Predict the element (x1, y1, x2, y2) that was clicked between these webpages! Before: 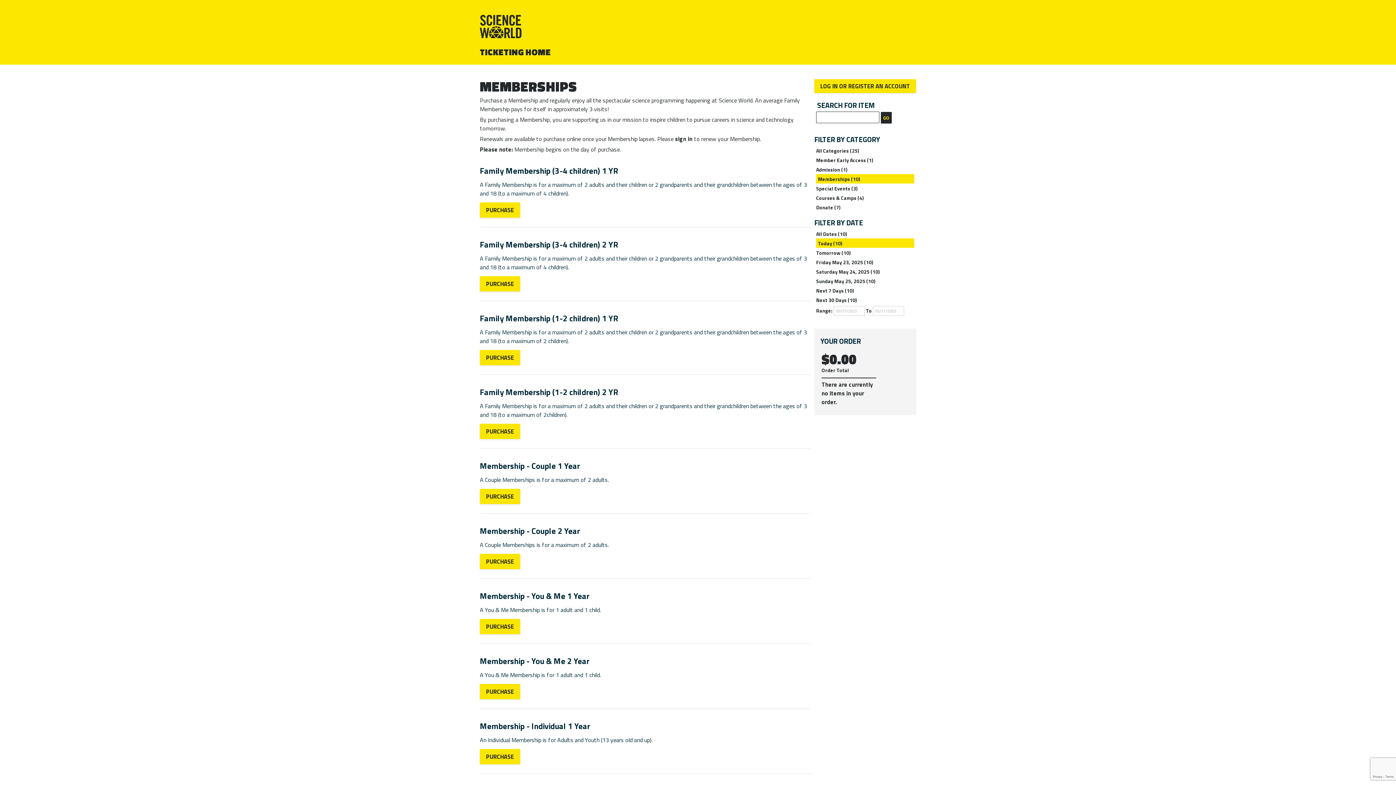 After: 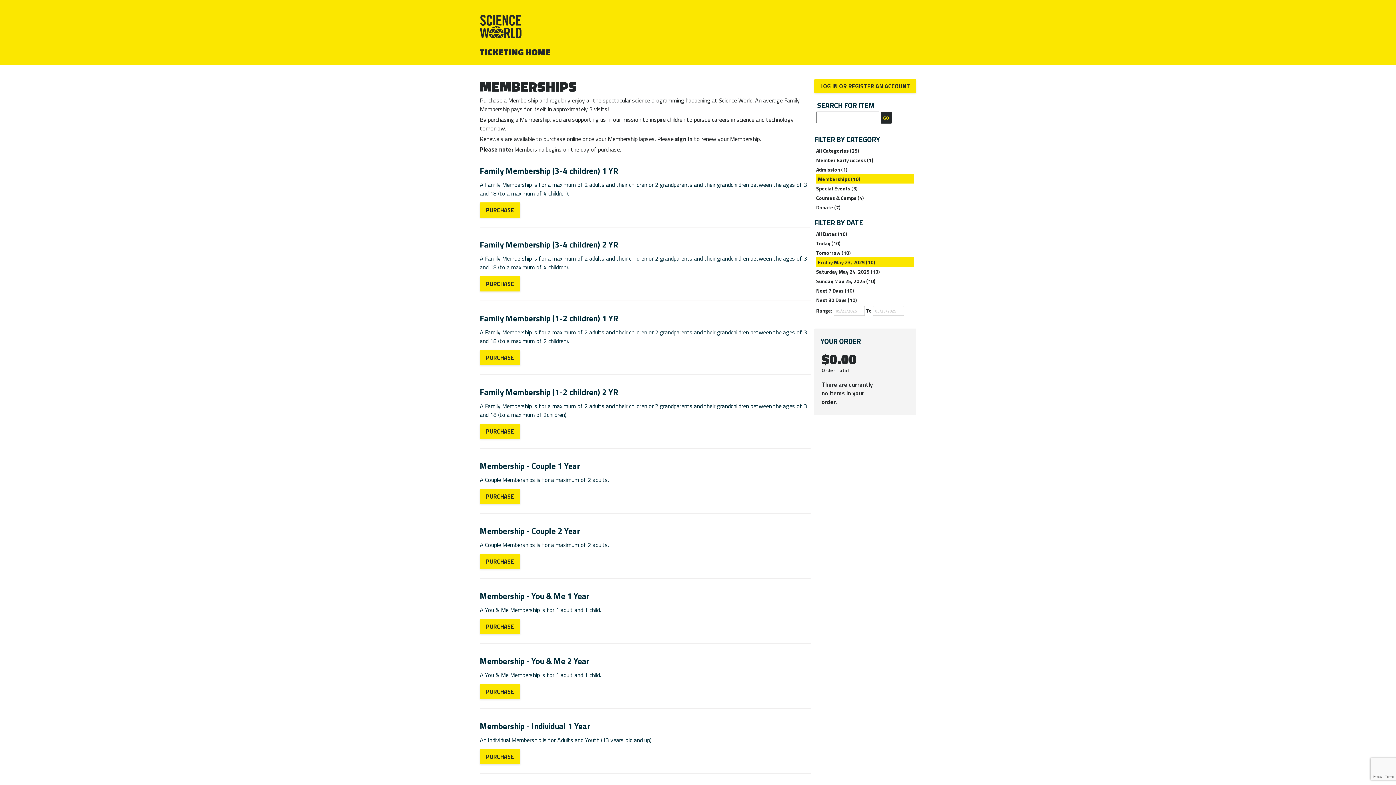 Action: label: Friday May 23, 2025 (10) bbox: (816, 257, 914, 266)